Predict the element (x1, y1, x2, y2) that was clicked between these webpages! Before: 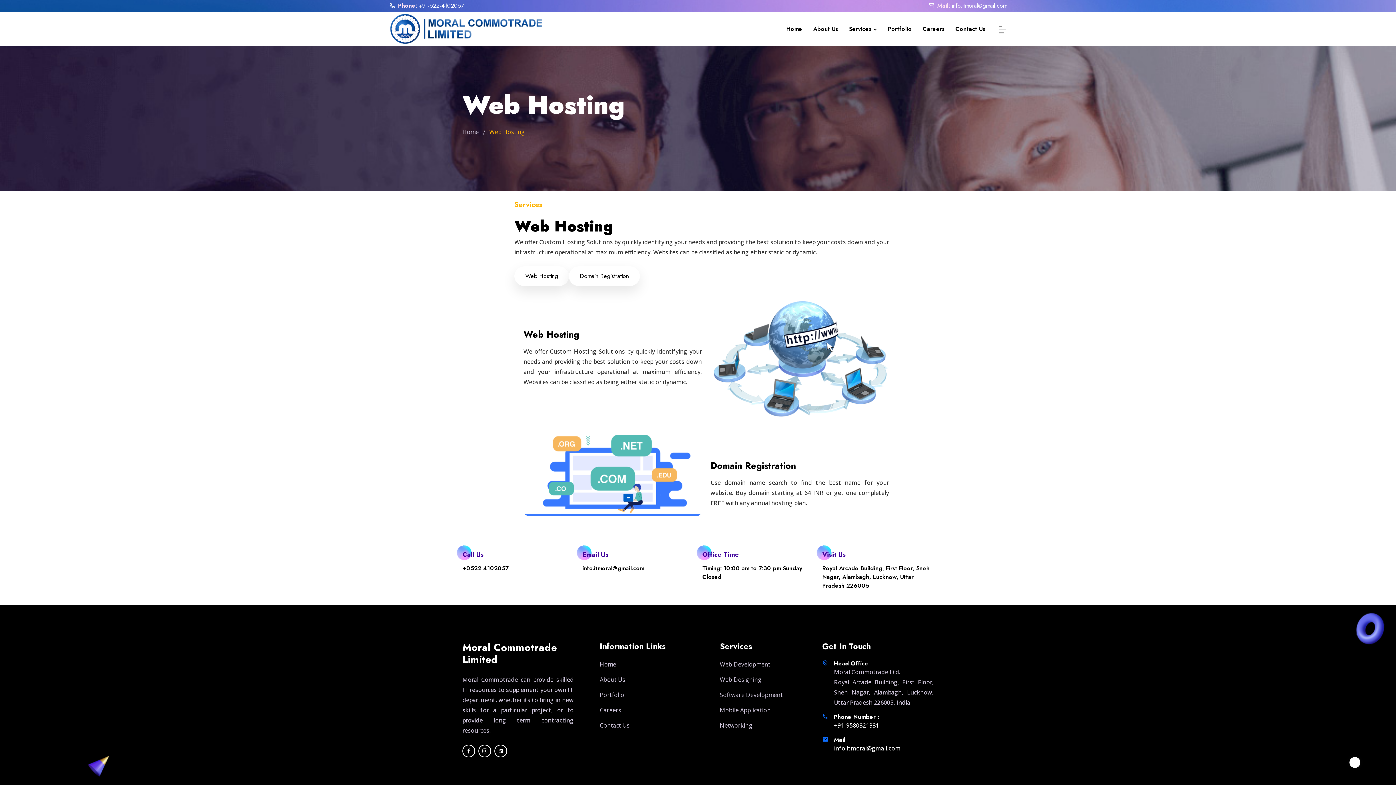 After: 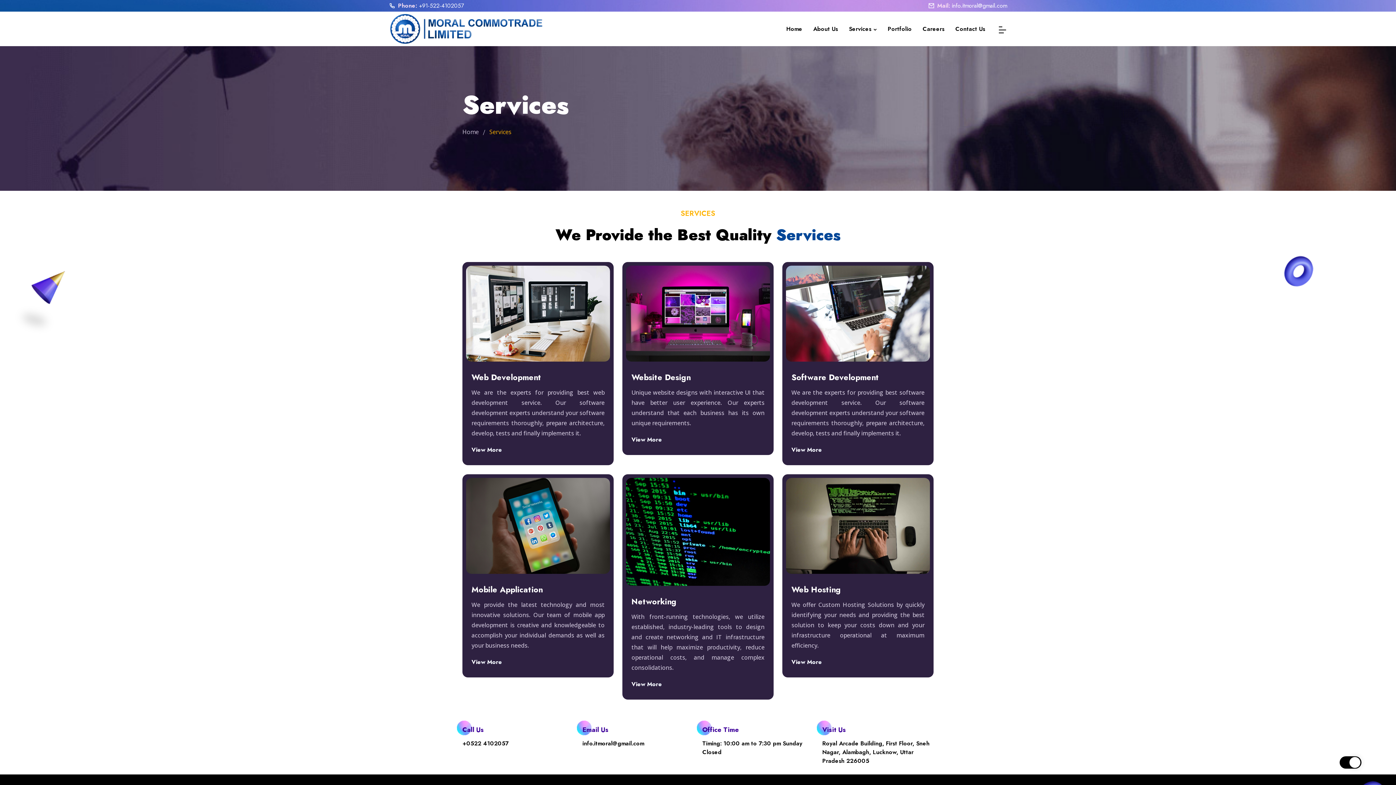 Action: bbox: (849, 15, 877, 42) label: Services 